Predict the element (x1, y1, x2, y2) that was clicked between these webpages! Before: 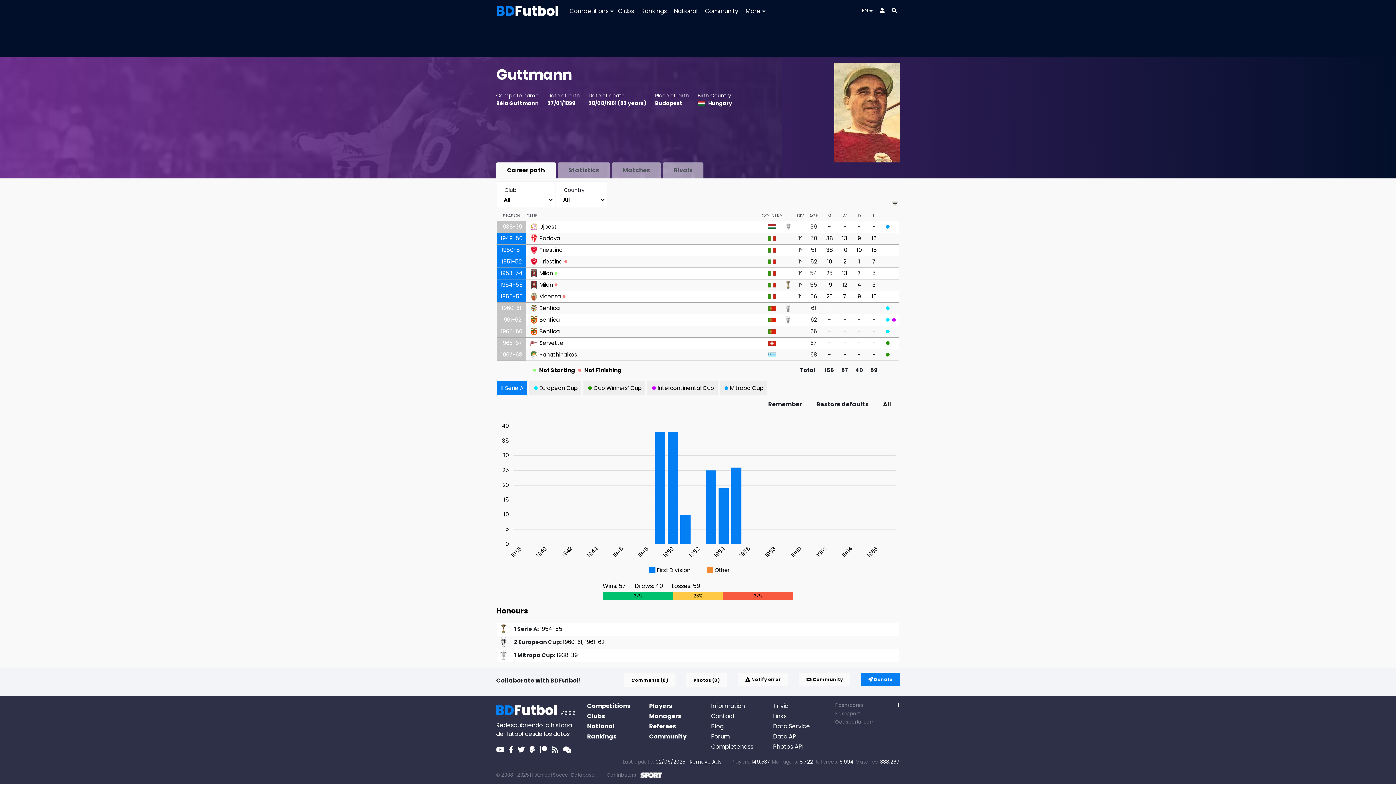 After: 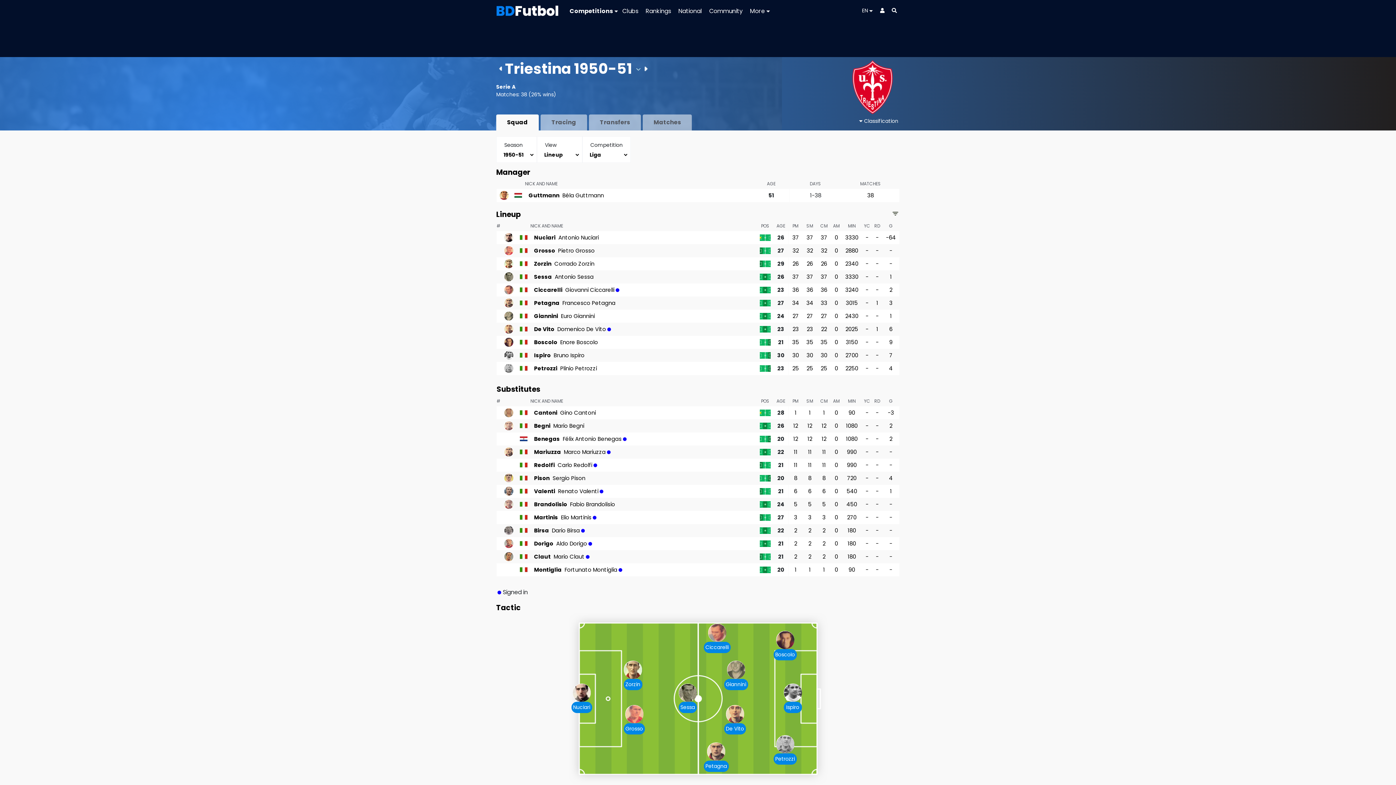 Action: label: Triestina bbox: (539, 247, 562, 253)